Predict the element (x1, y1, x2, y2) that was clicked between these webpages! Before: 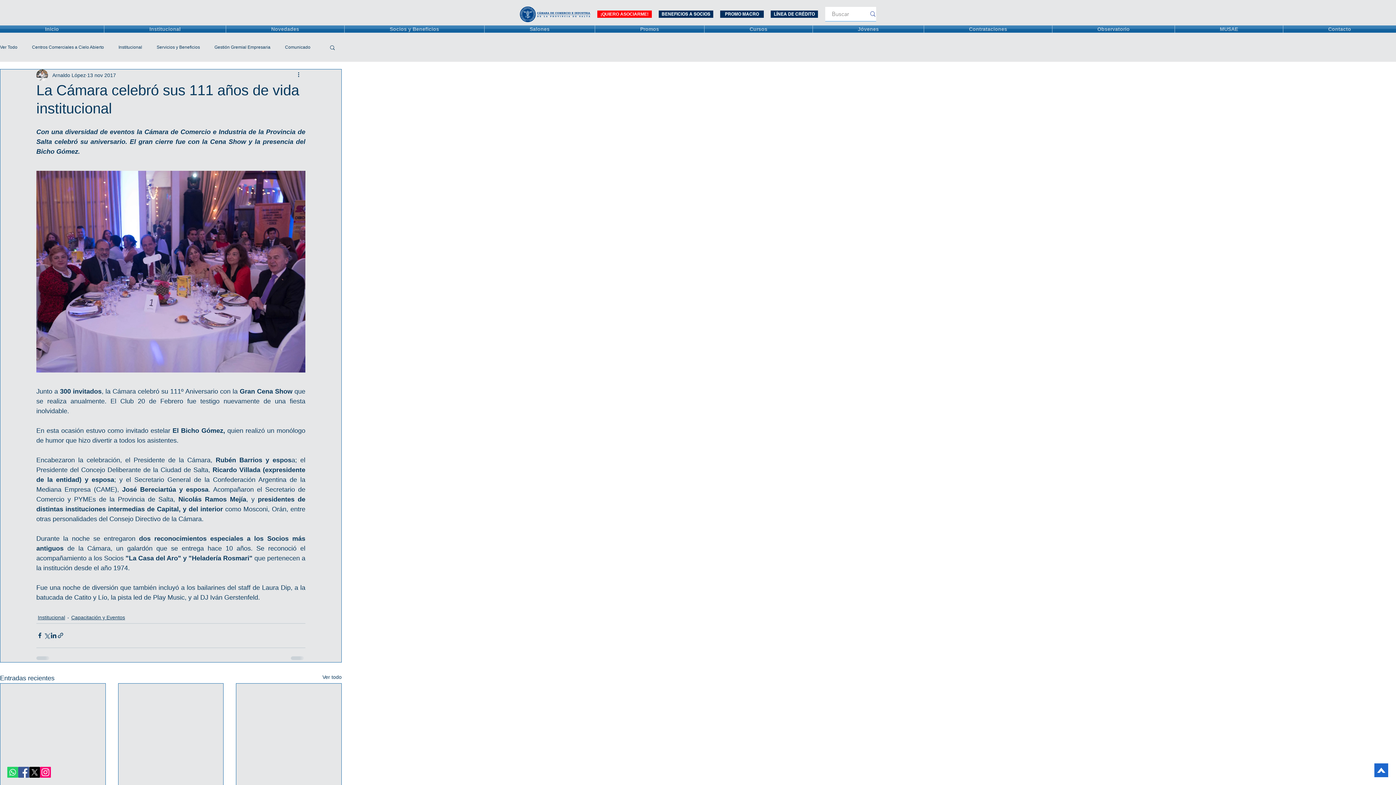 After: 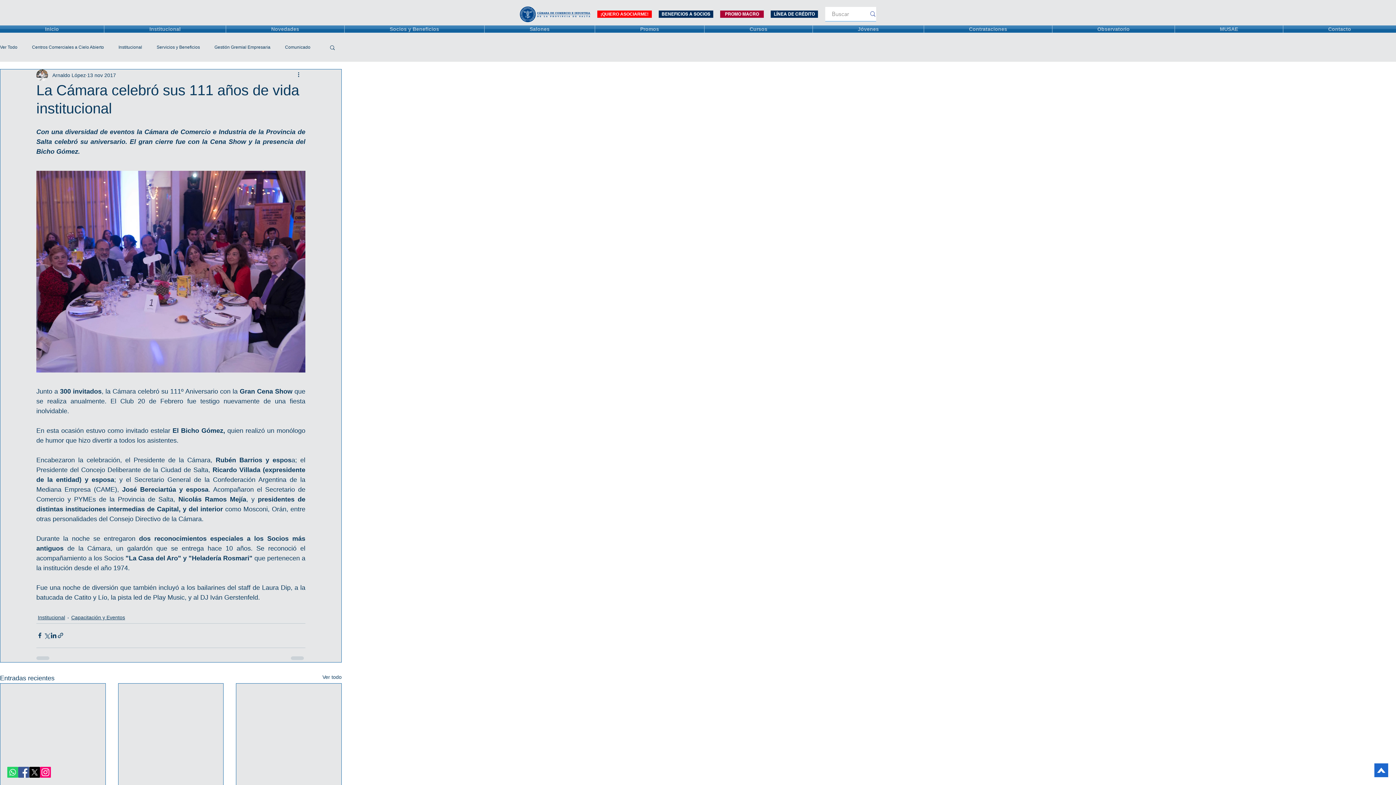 Action: label: PROMO MACRO bbox: (720, 10, 764, 17)